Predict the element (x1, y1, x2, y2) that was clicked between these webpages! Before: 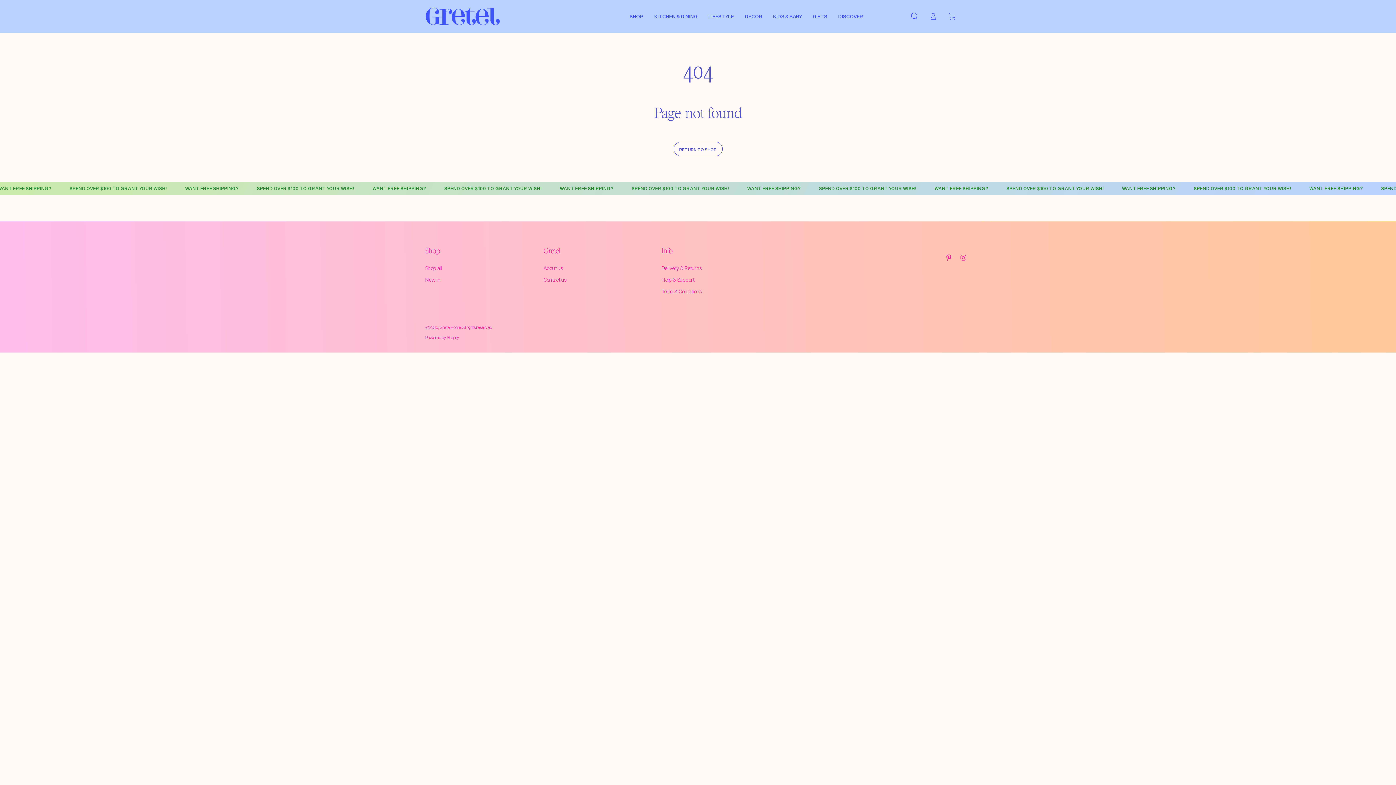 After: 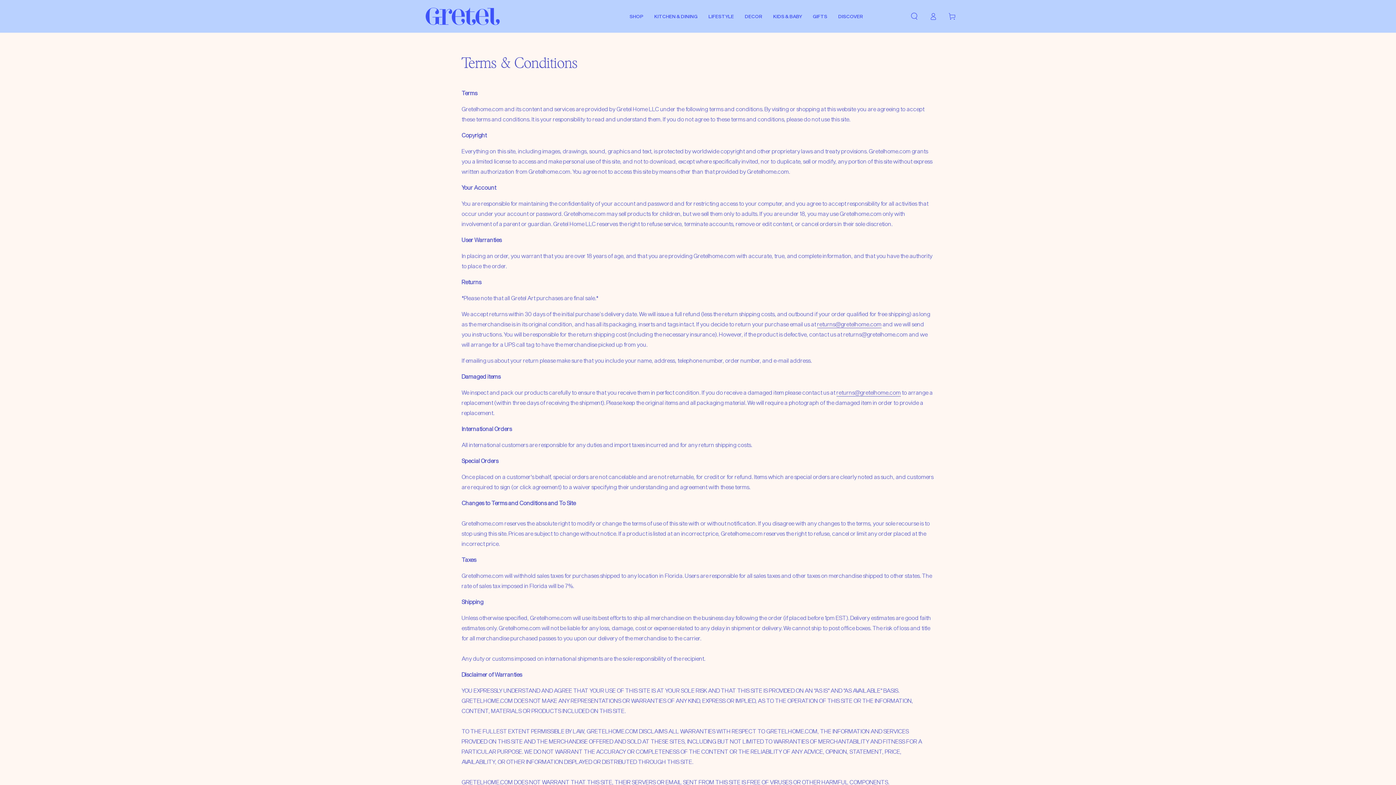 Action: bbox: (661, 288, 701, 294) label: Term & Conditions